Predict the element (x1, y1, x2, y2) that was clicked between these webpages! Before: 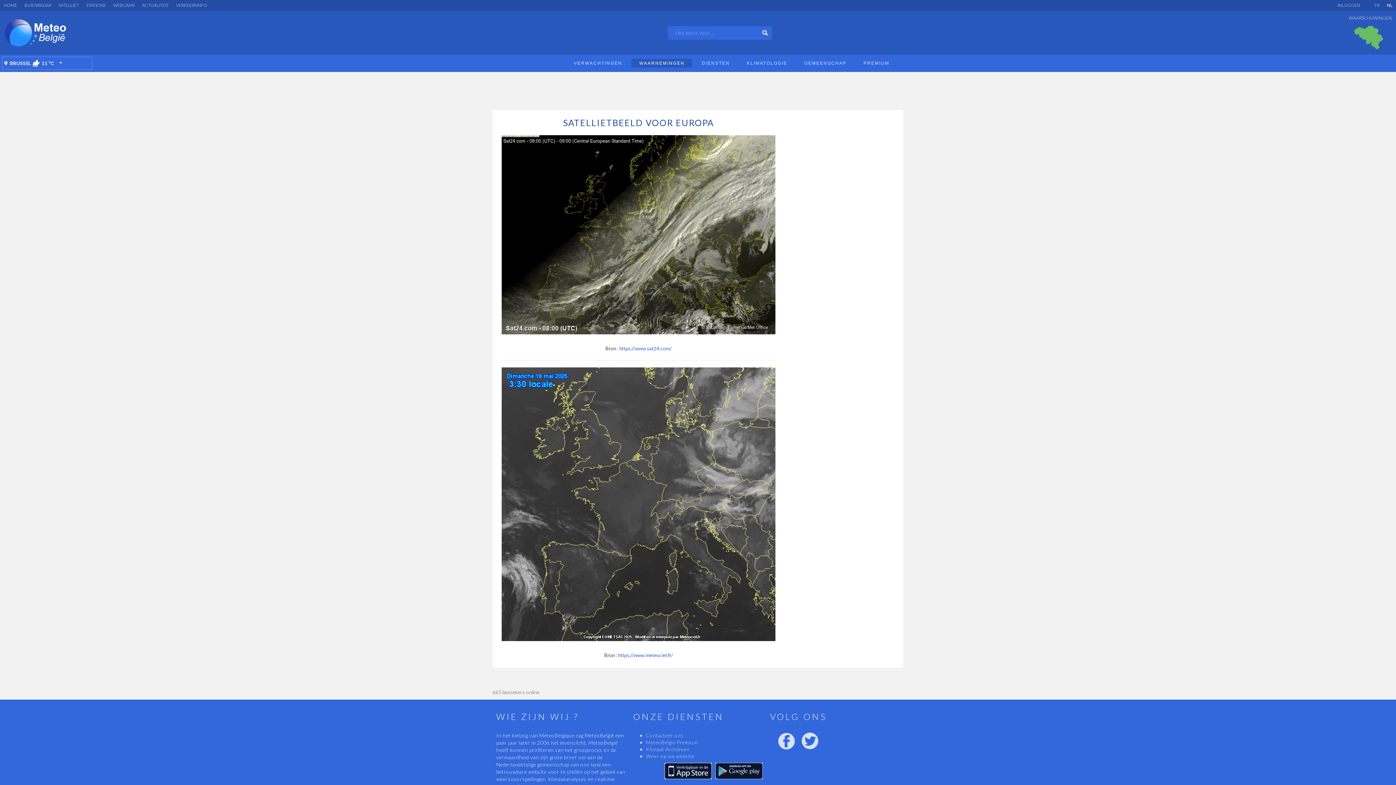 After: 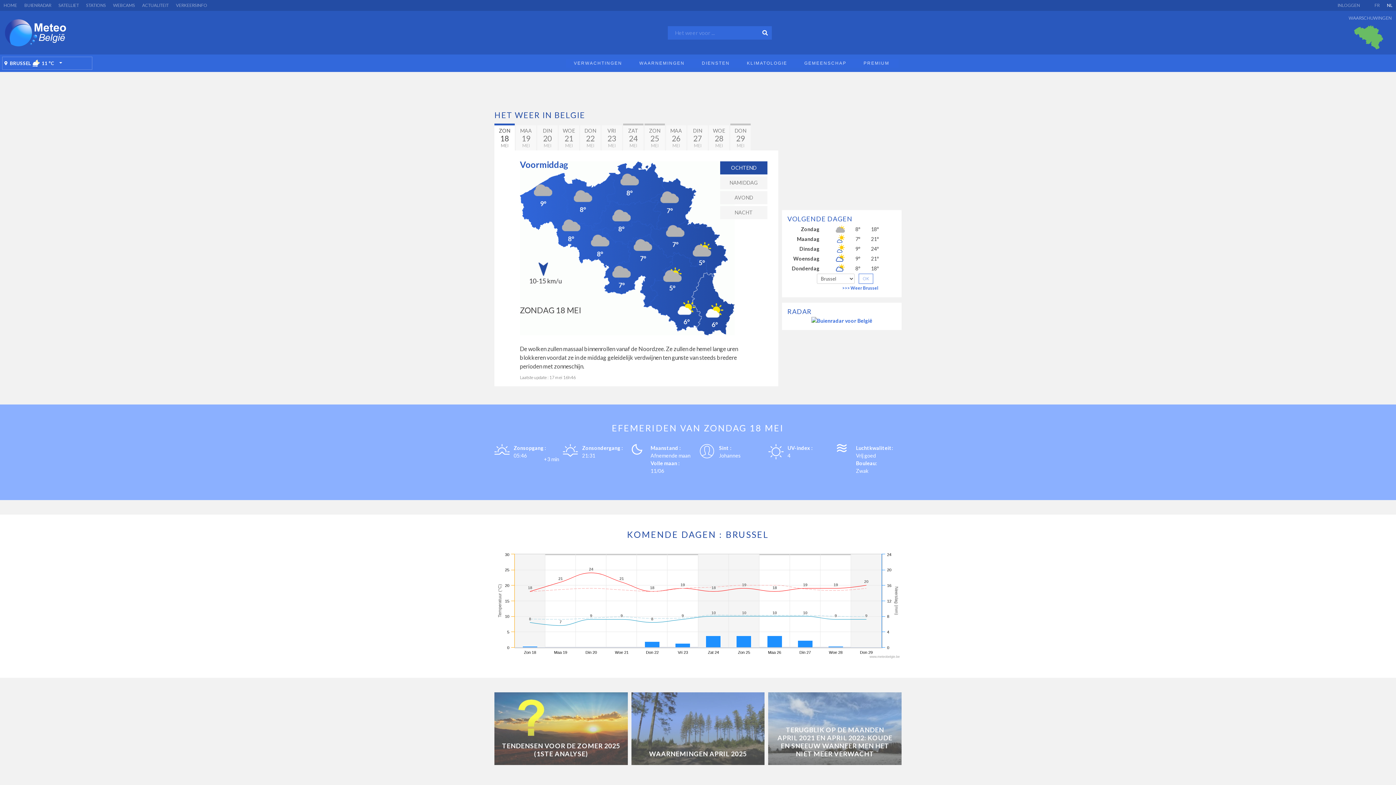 Action: bbox: (4, 19, 75, 46)